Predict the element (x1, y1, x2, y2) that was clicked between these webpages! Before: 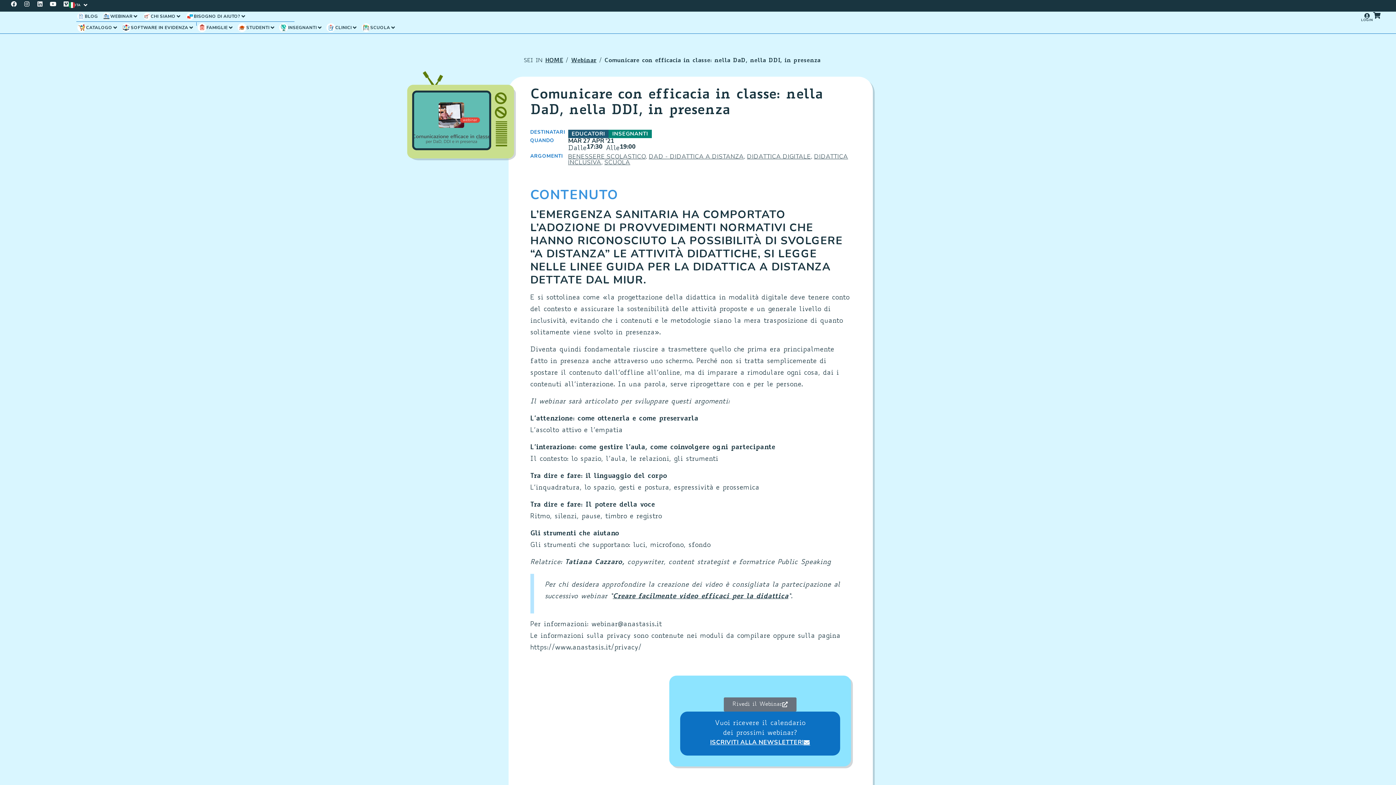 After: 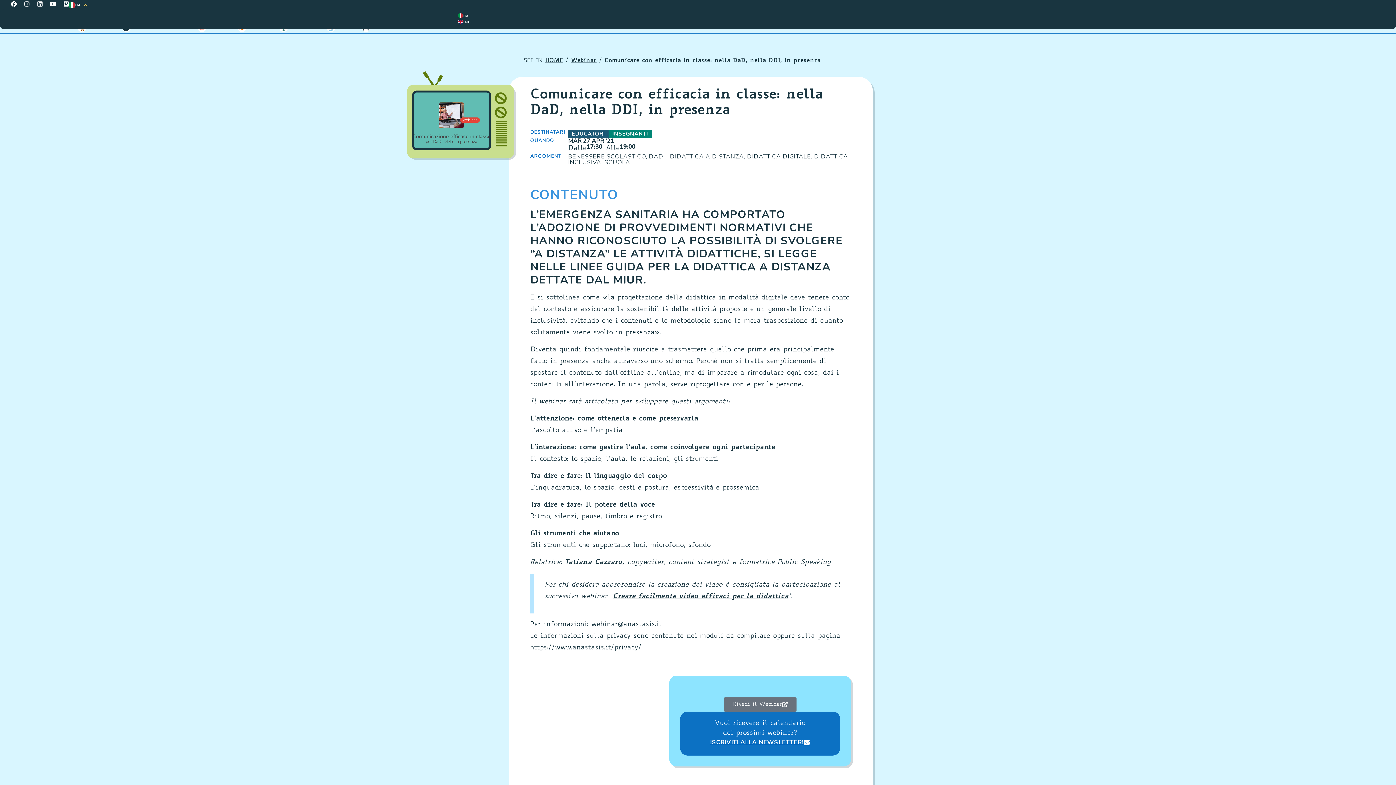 Action: label: ITA bbox: (69, 2, 80, 8)